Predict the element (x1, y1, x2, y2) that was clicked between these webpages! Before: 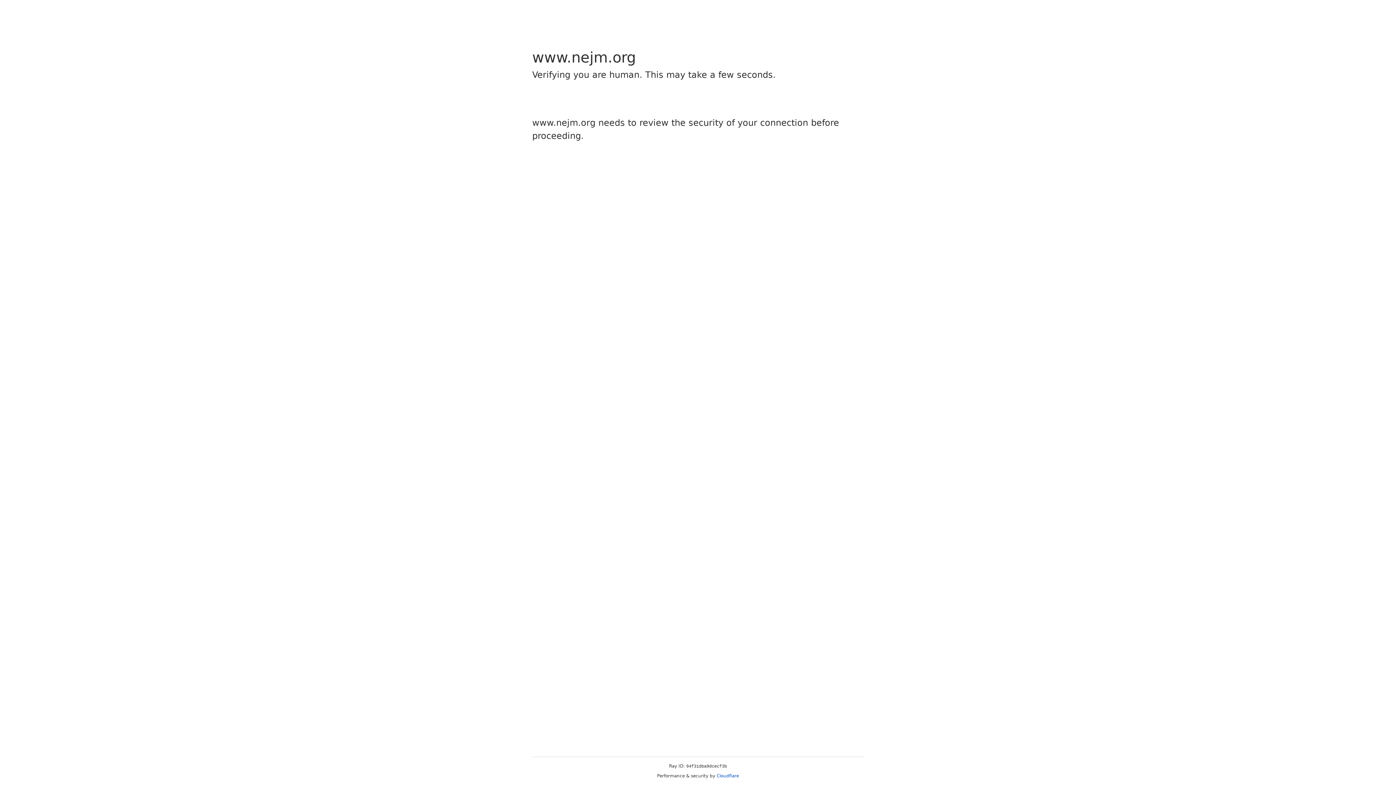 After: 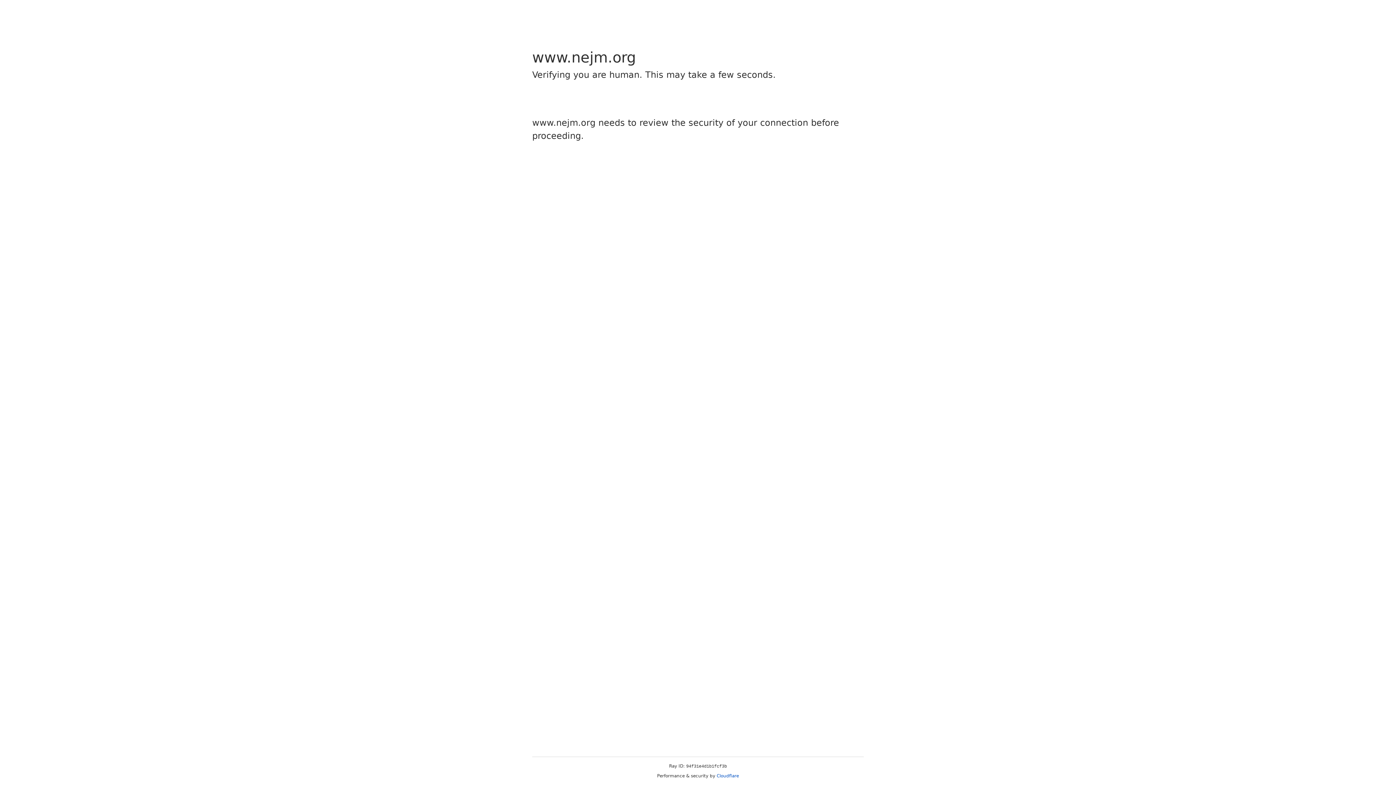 Action: bbox: (716, 773, 739, 778) label: Cloudflare